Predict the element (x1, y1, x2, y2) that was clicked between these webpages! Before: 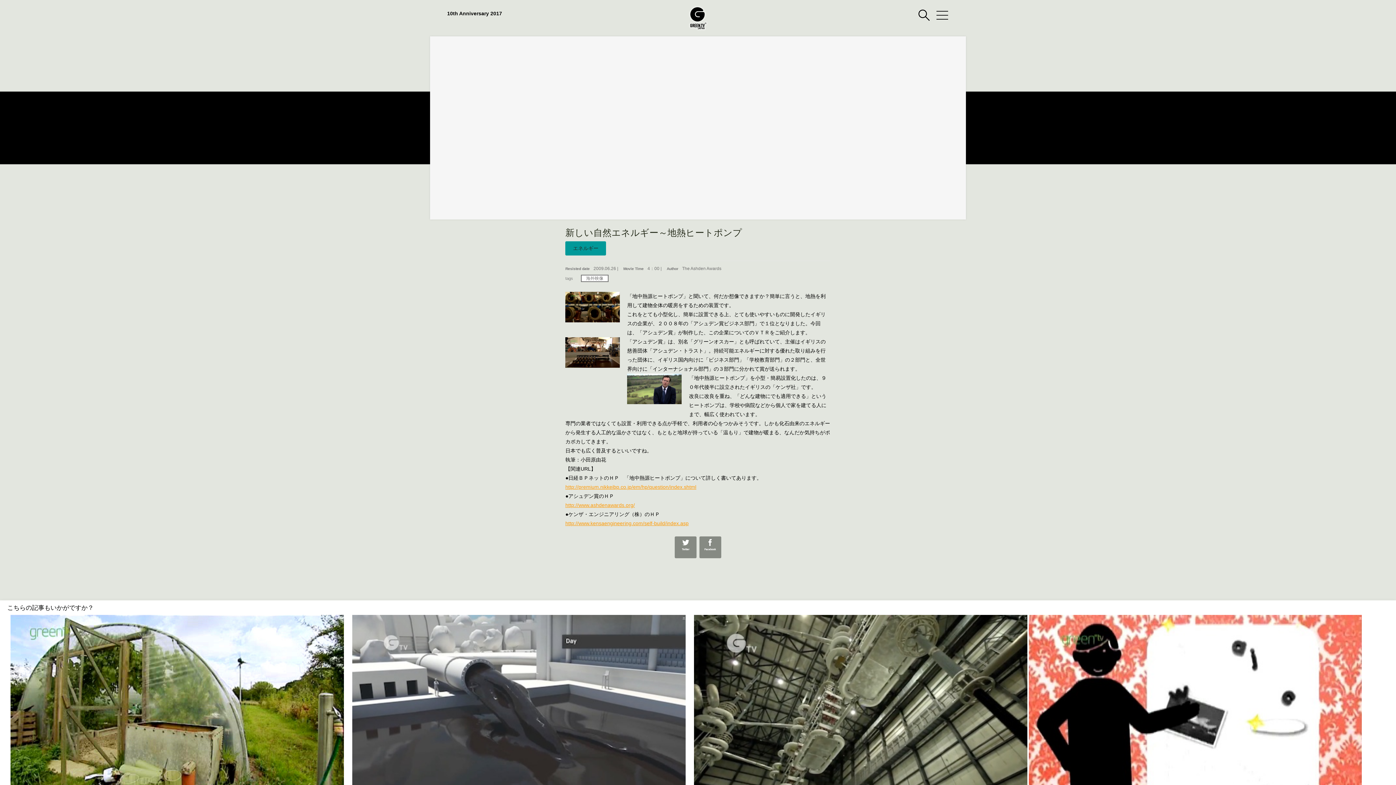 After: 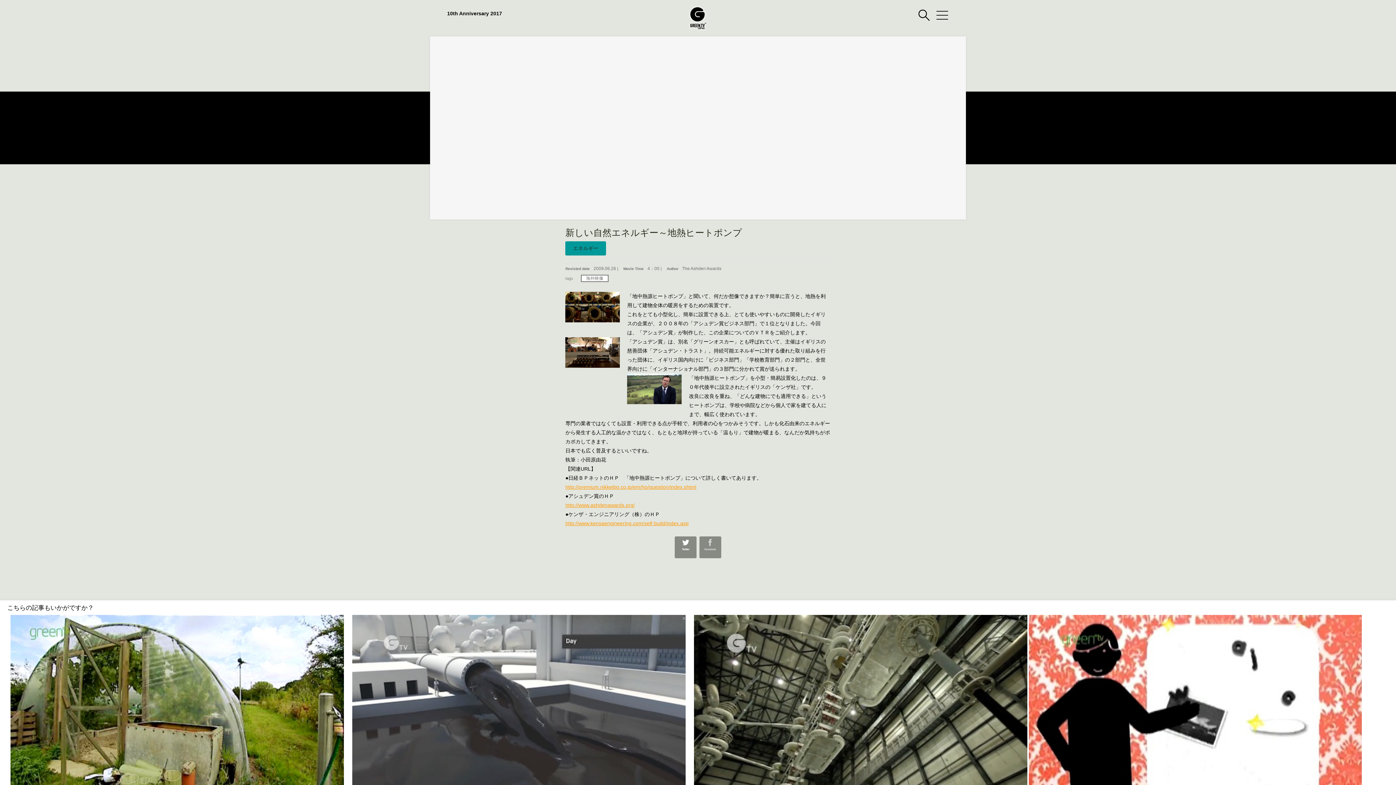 Action: label: Facebook bbox: (699, 536, 721, 551)